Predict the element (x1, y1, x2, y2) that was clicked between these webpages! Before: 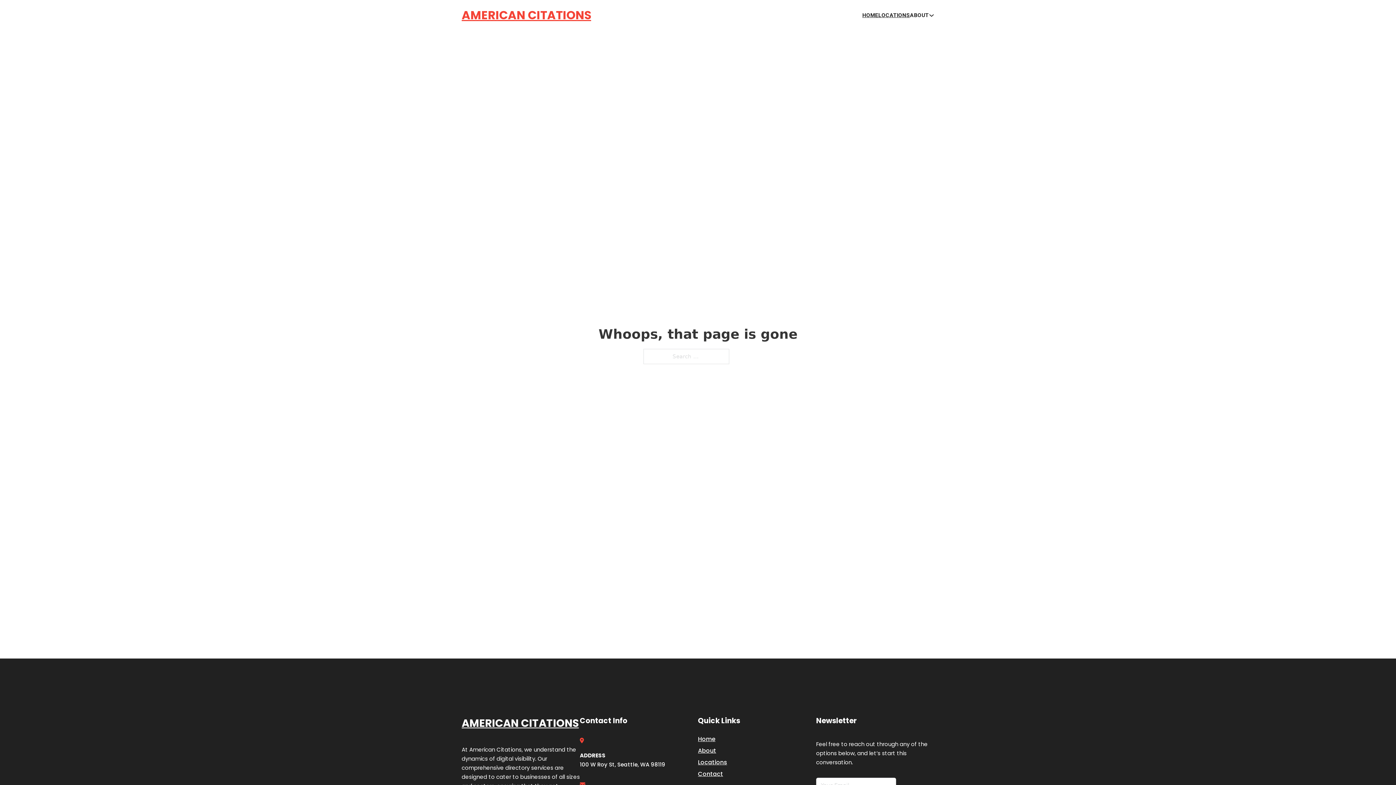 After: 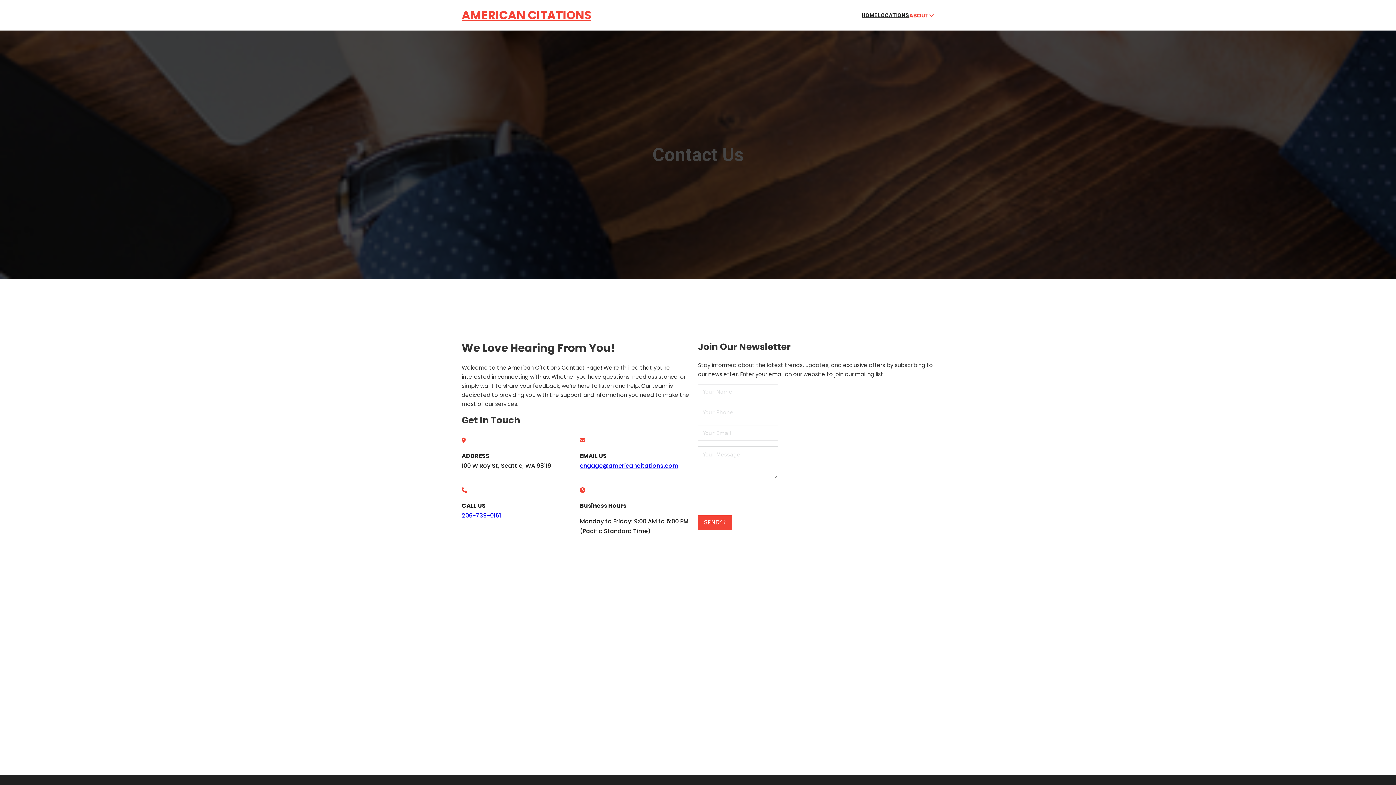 Action: bbox: (698, 769, 723, 779) label: Contact